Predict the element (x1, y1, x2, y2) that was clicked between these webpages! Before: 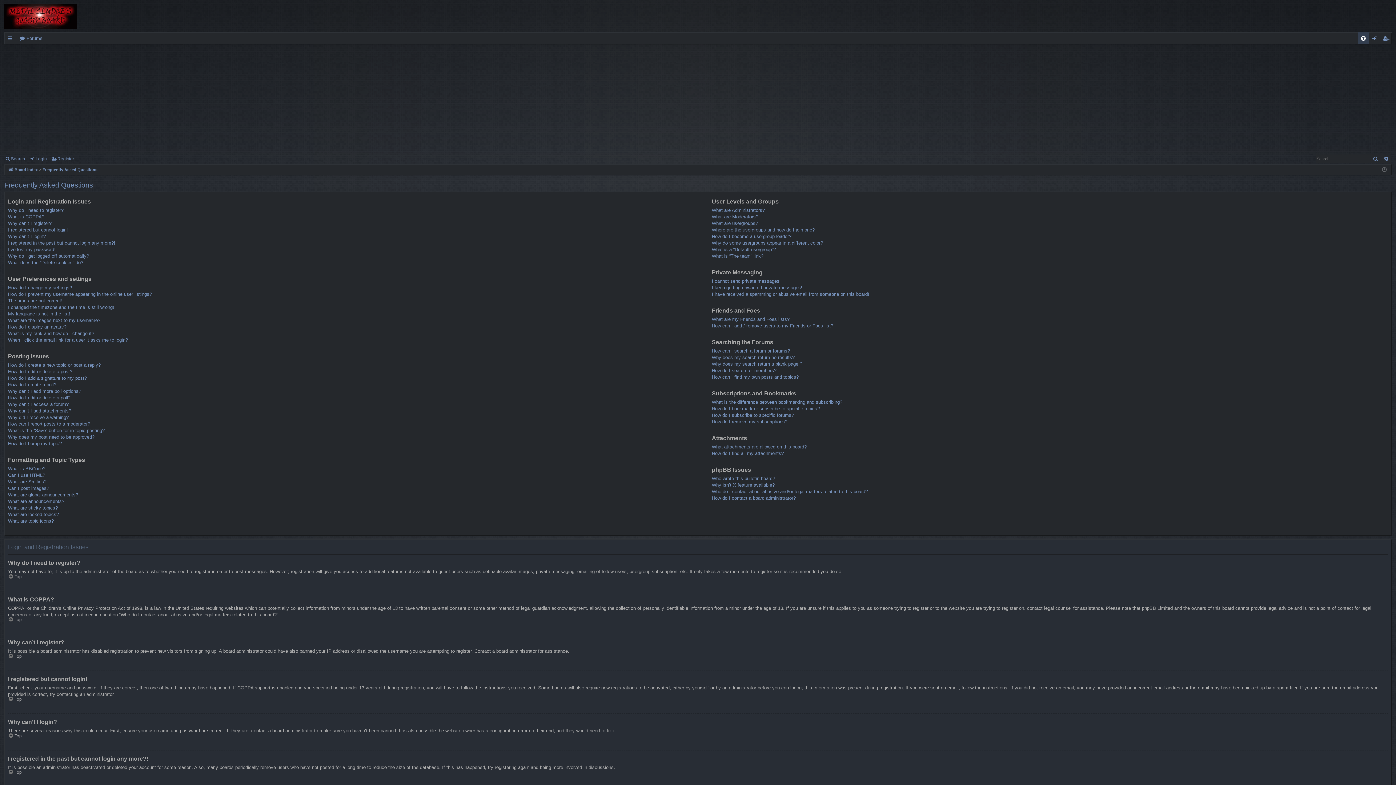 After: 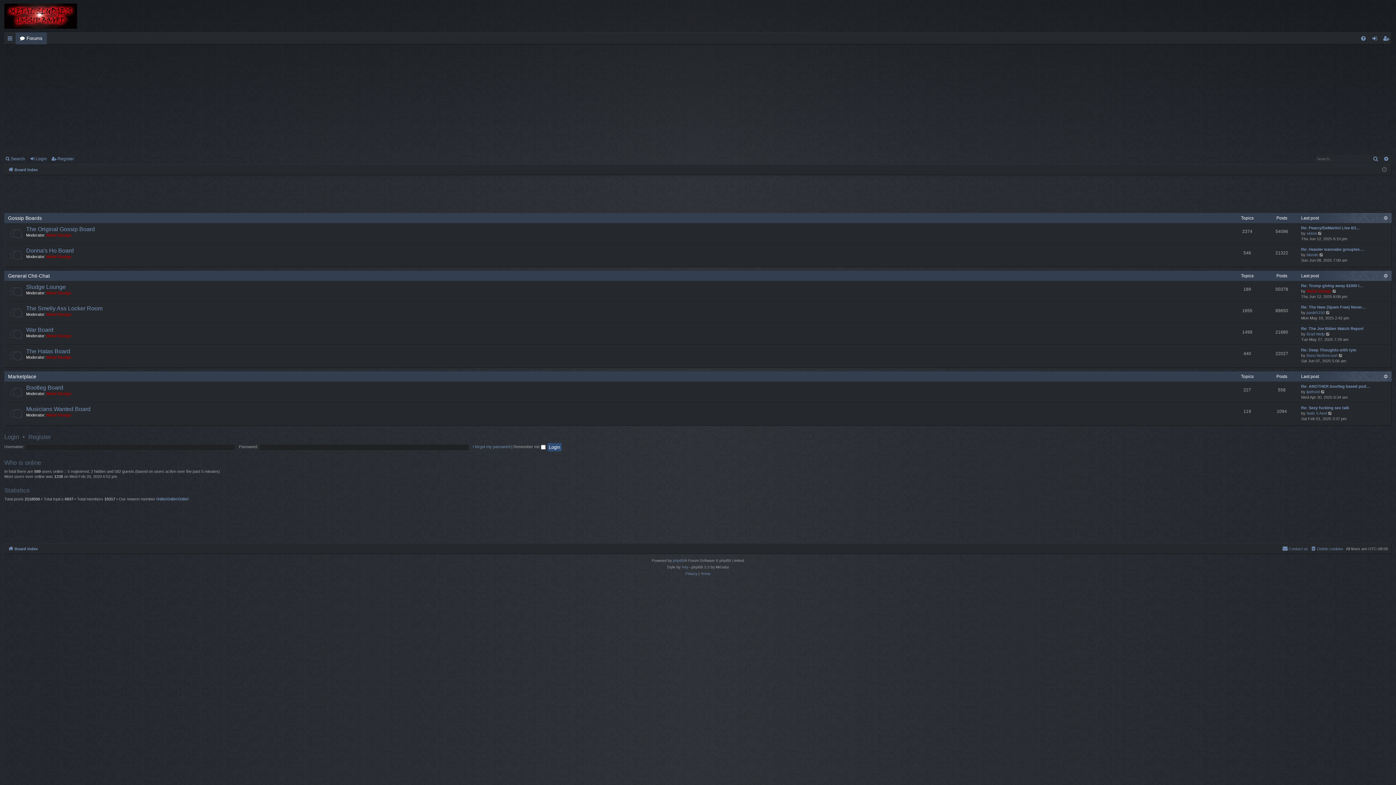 Action: bbox: (15, 32, 46, 44) label: Forums